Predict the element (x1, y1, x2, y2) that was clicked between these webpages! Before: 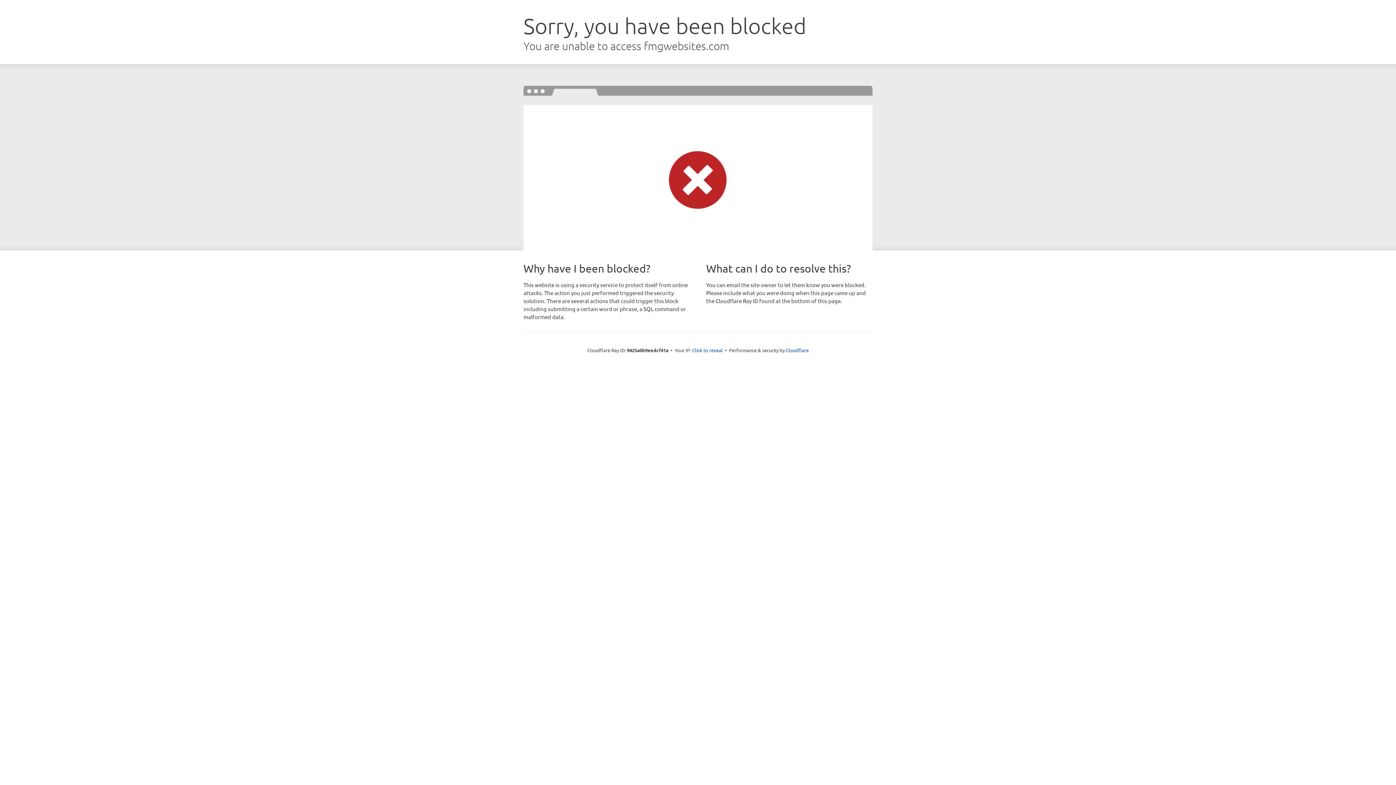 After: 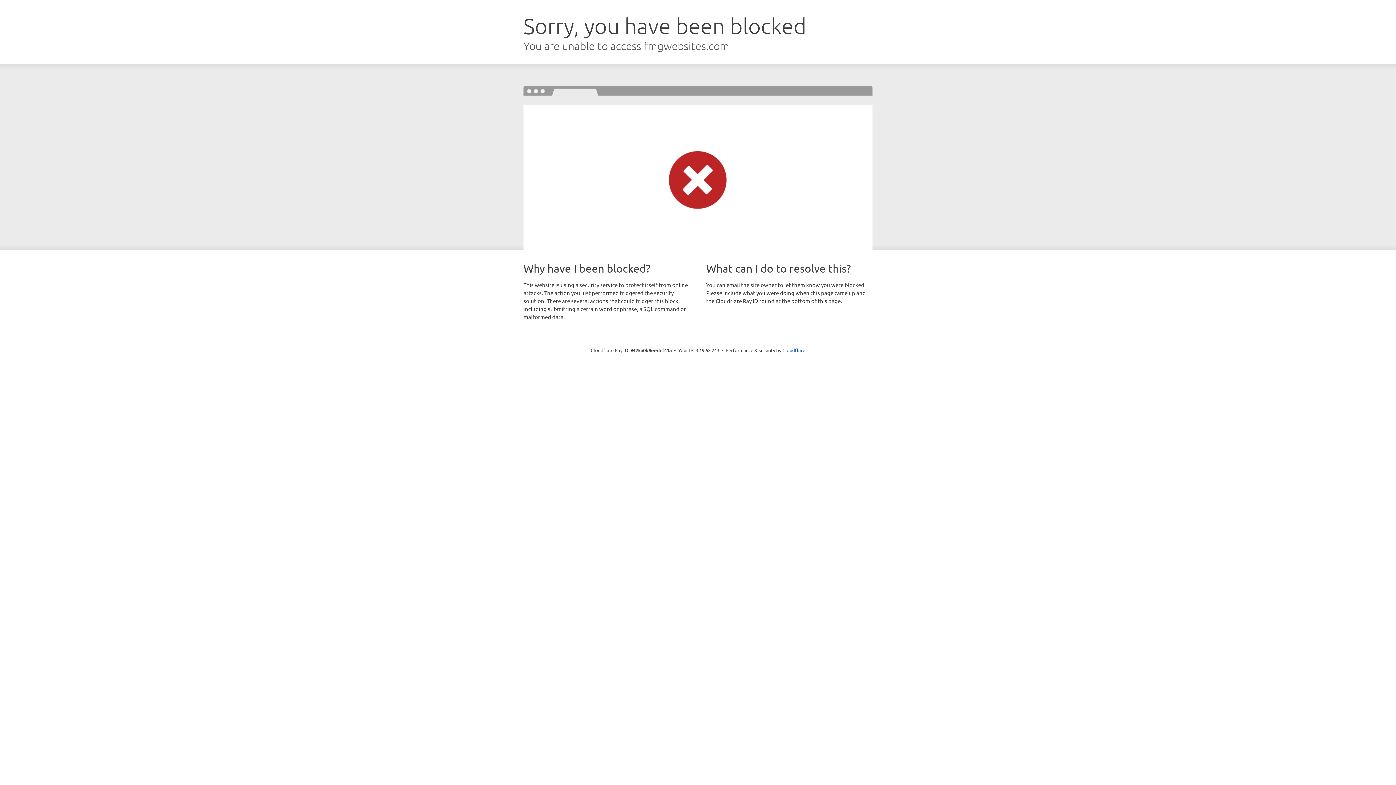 Action: bbox: (692, 346, 722, 353) label: Click to reveal